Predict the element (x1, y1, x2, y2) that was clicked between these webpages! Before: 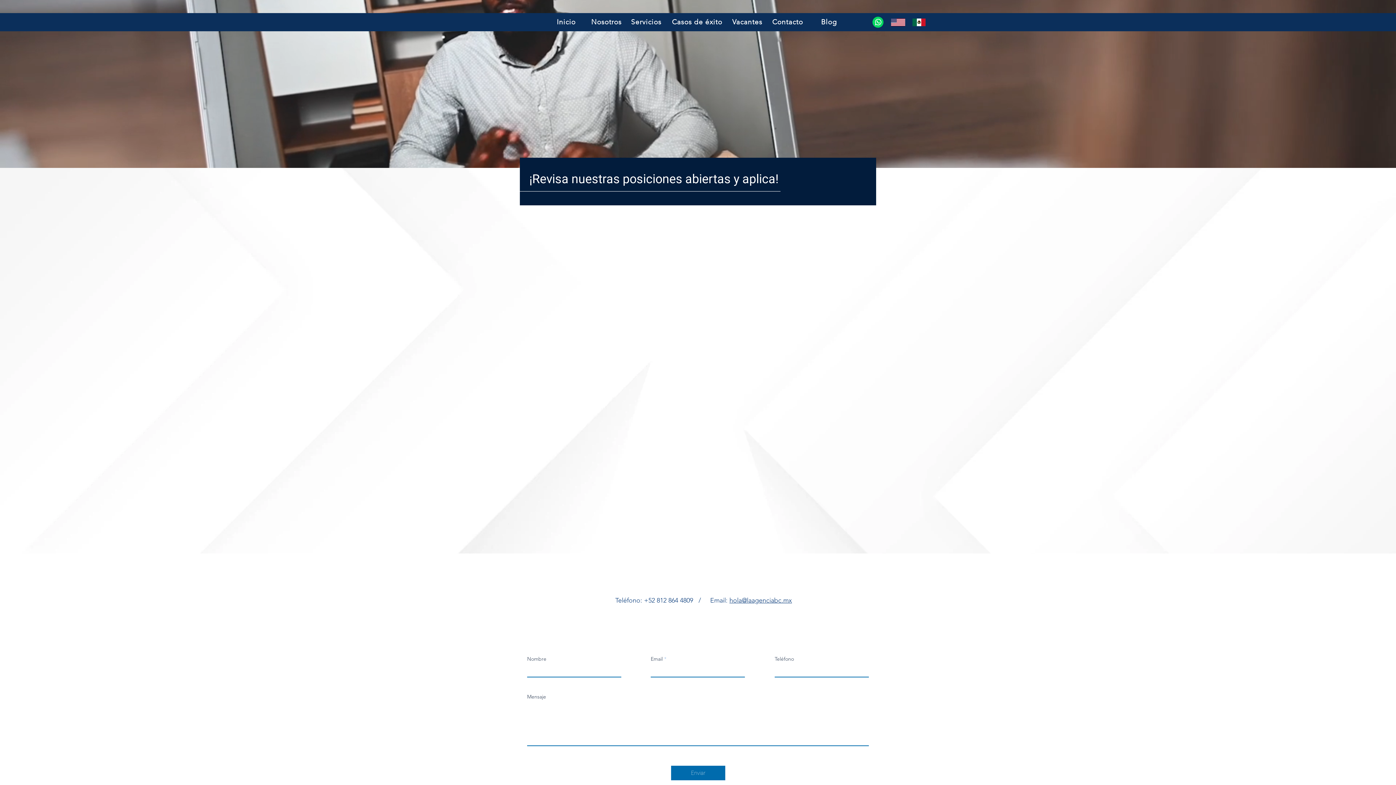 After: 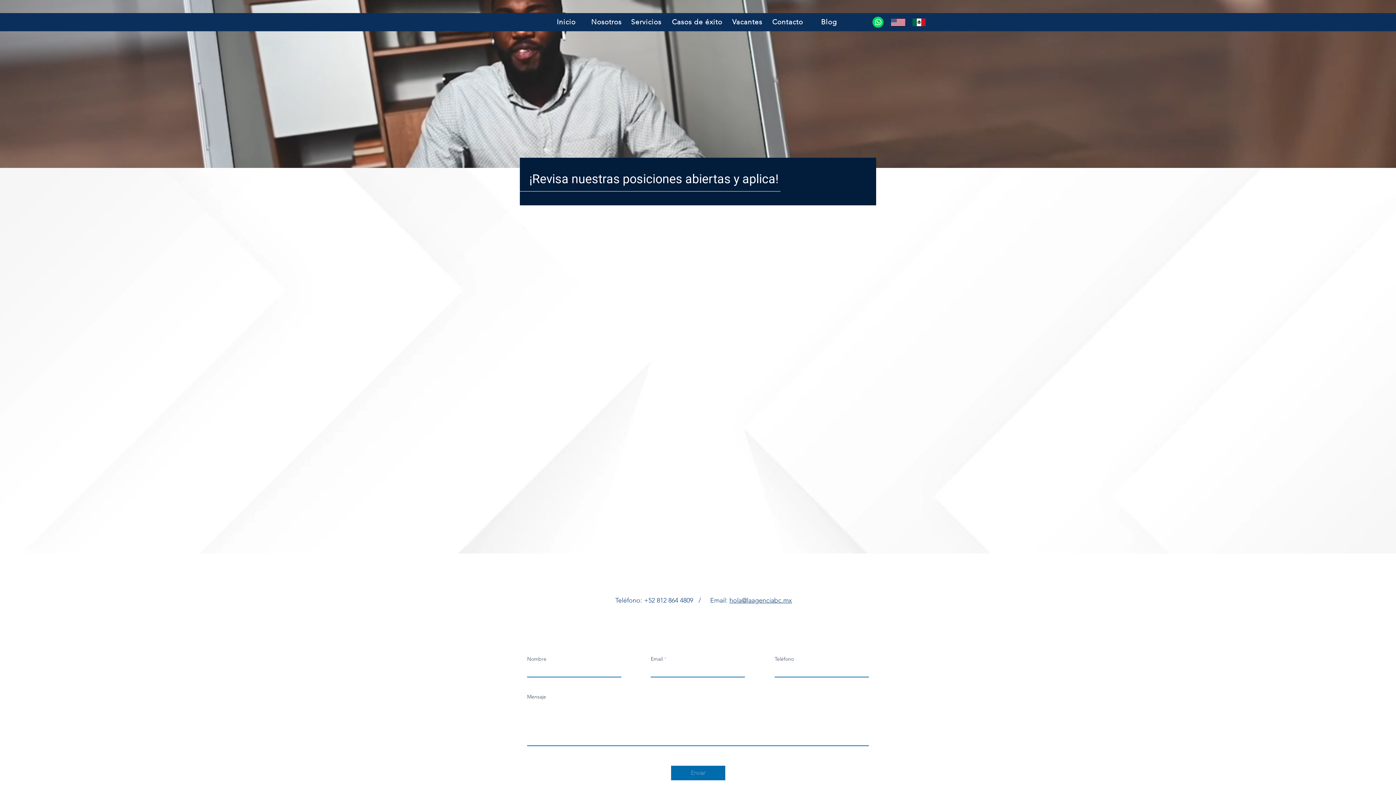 Action: bbox: (871, 15, 884, 29)